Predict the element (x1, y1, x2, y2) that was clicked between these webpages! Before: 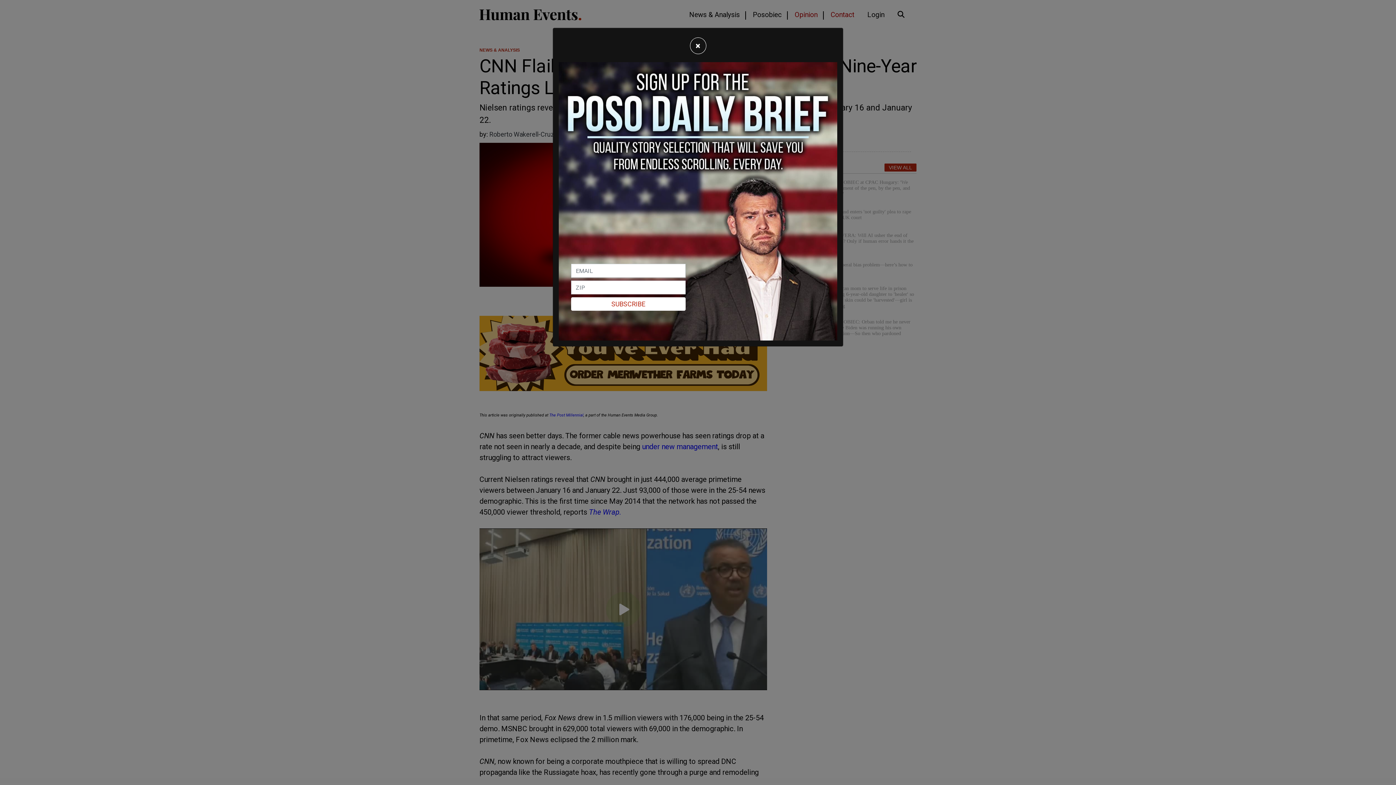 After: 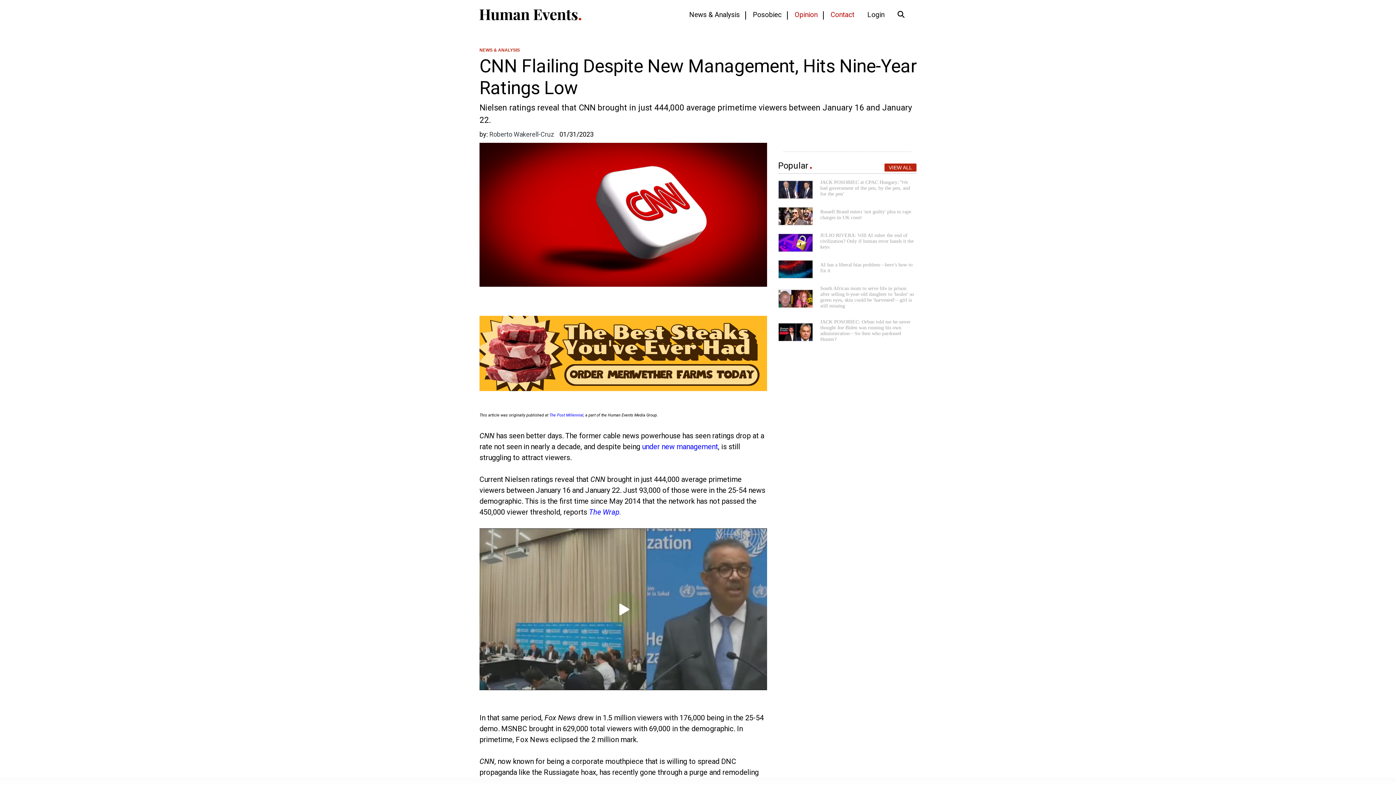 Action: bbox: (690, 37, 706, 54) label: Close